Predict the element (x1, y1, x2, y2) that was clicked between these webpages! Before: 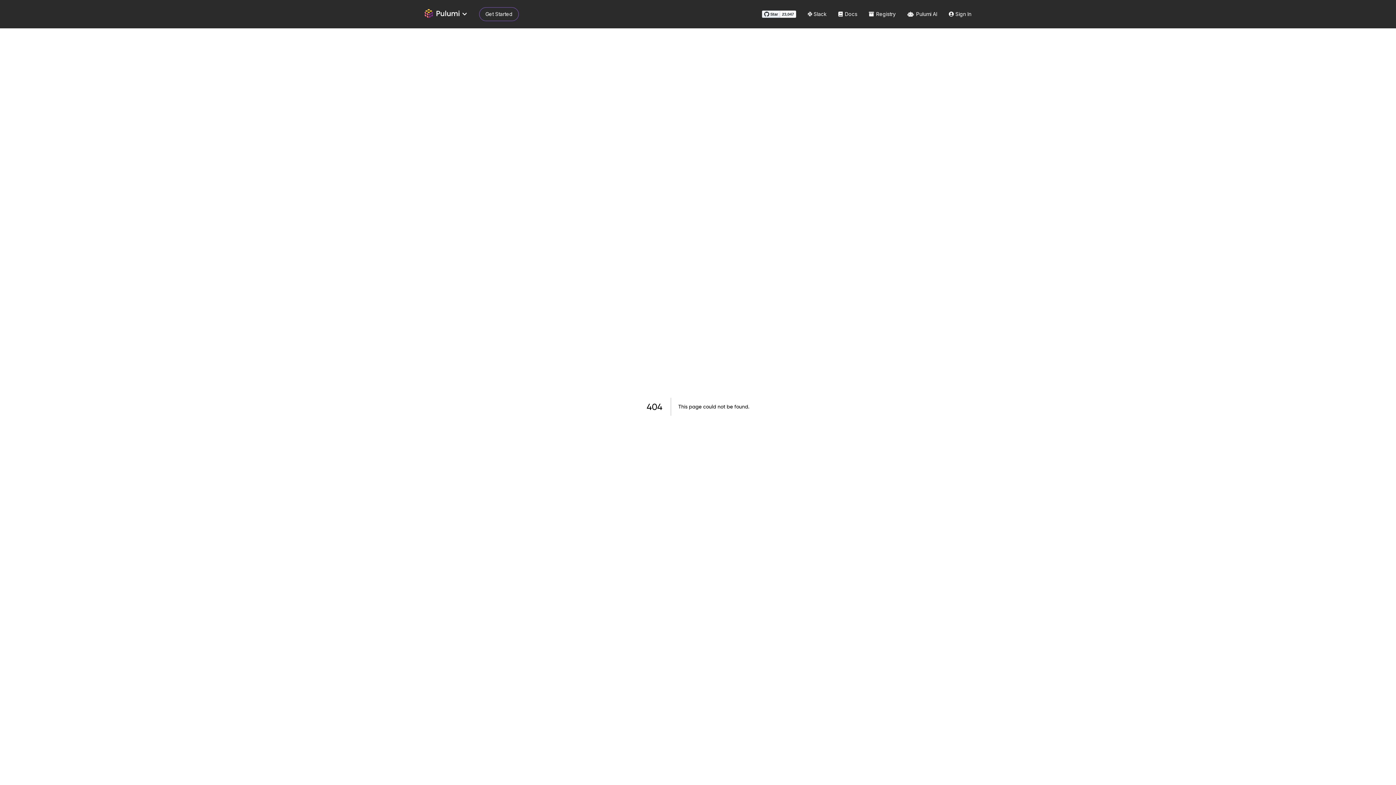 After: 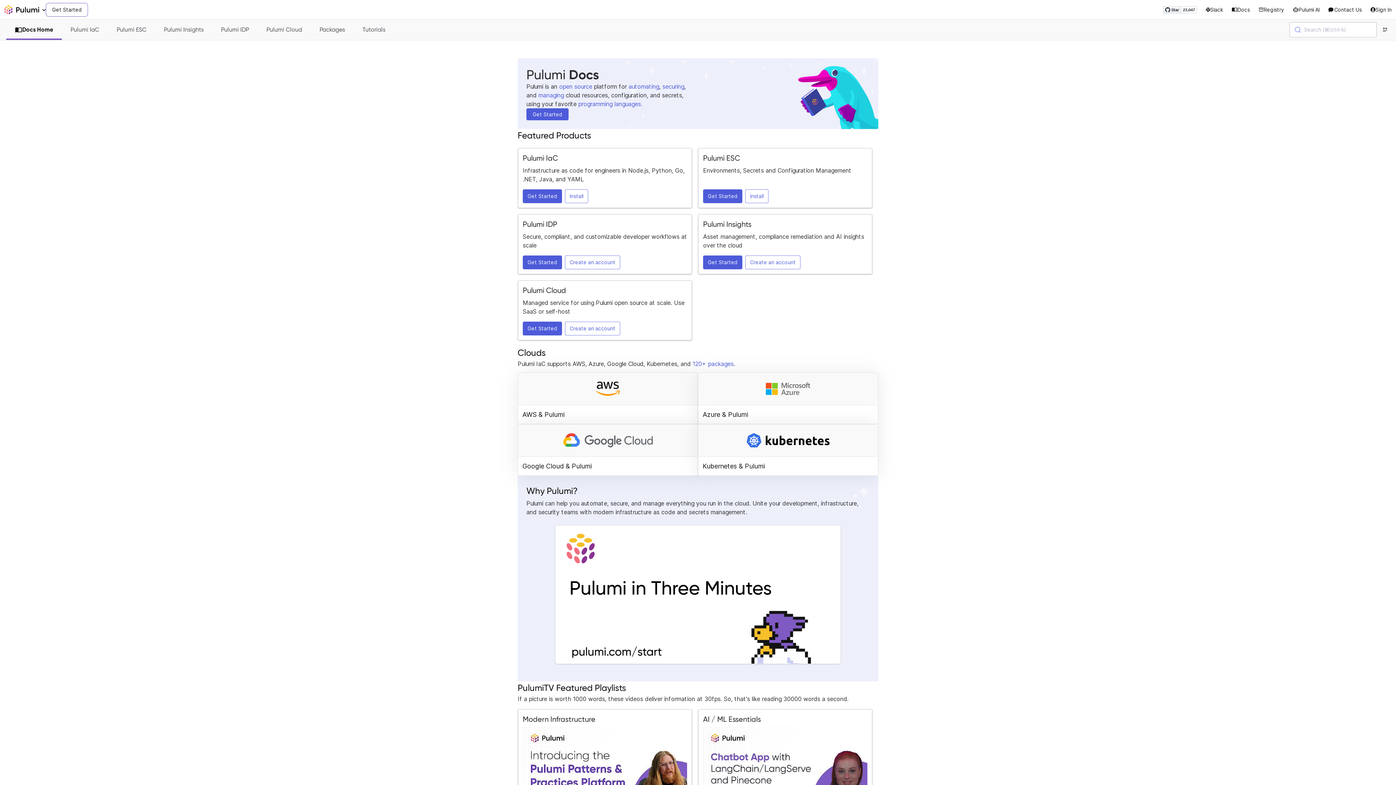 Action: label:  Docs bbox: (838, 10, 857, 17)